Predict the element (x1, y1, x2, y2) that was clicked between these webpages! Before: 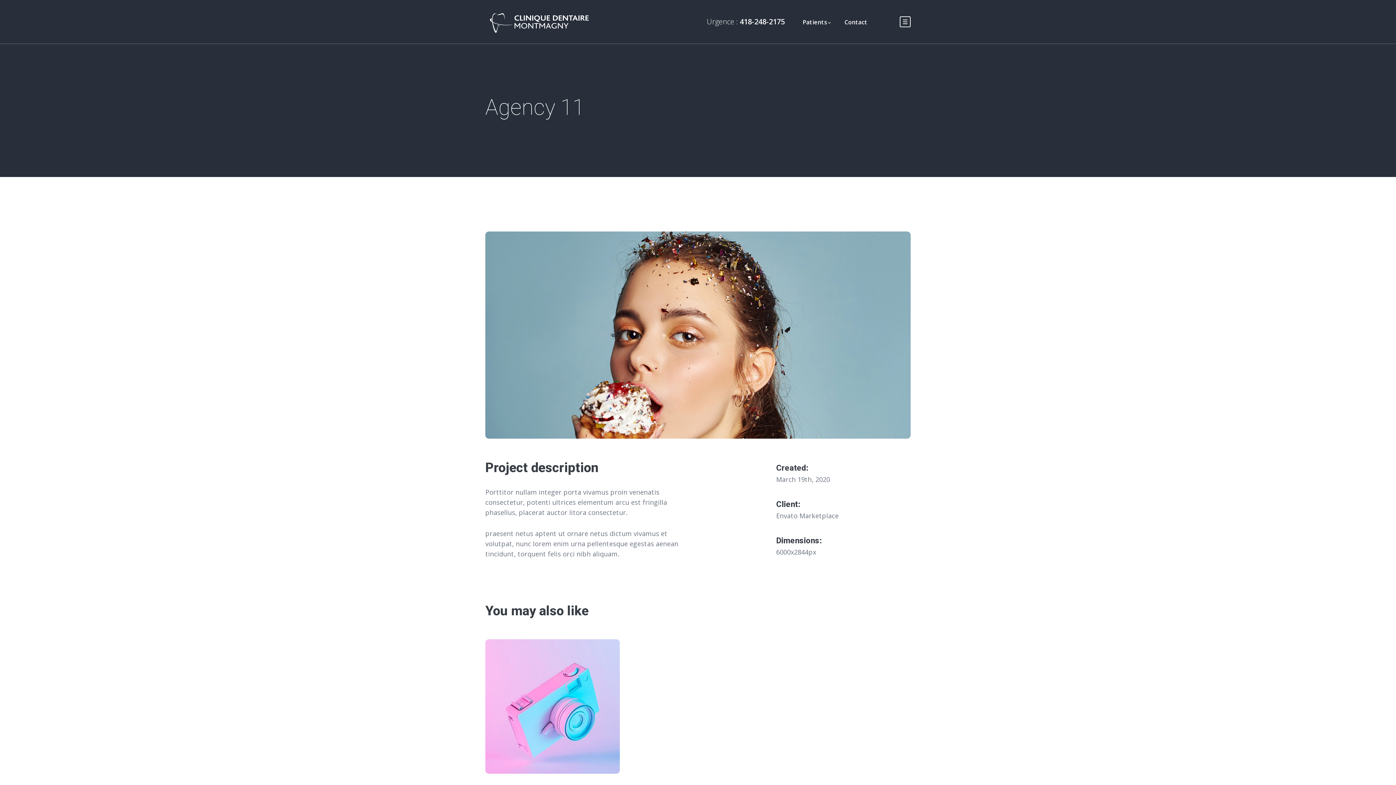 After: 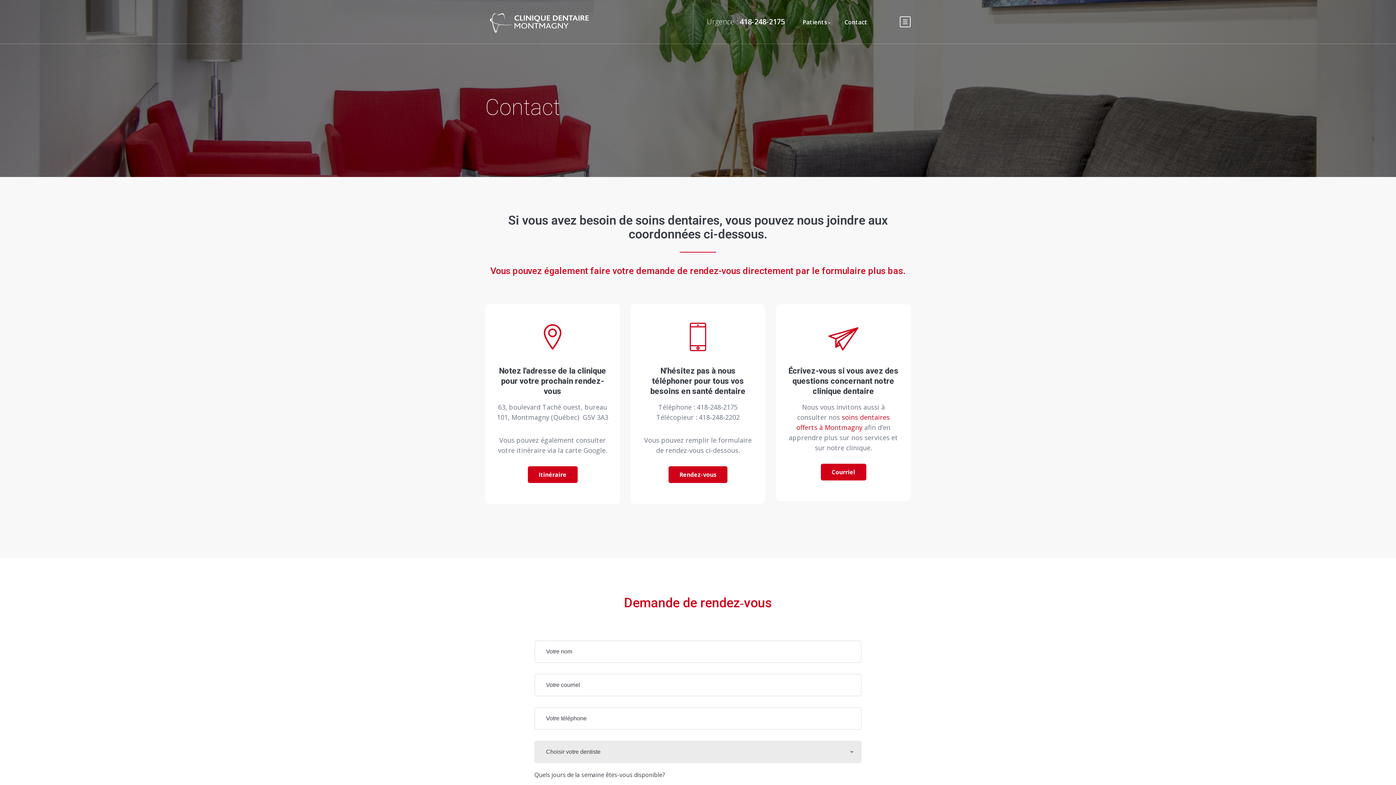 Action: label: Contact bbox: (844, 0, 867, 43)